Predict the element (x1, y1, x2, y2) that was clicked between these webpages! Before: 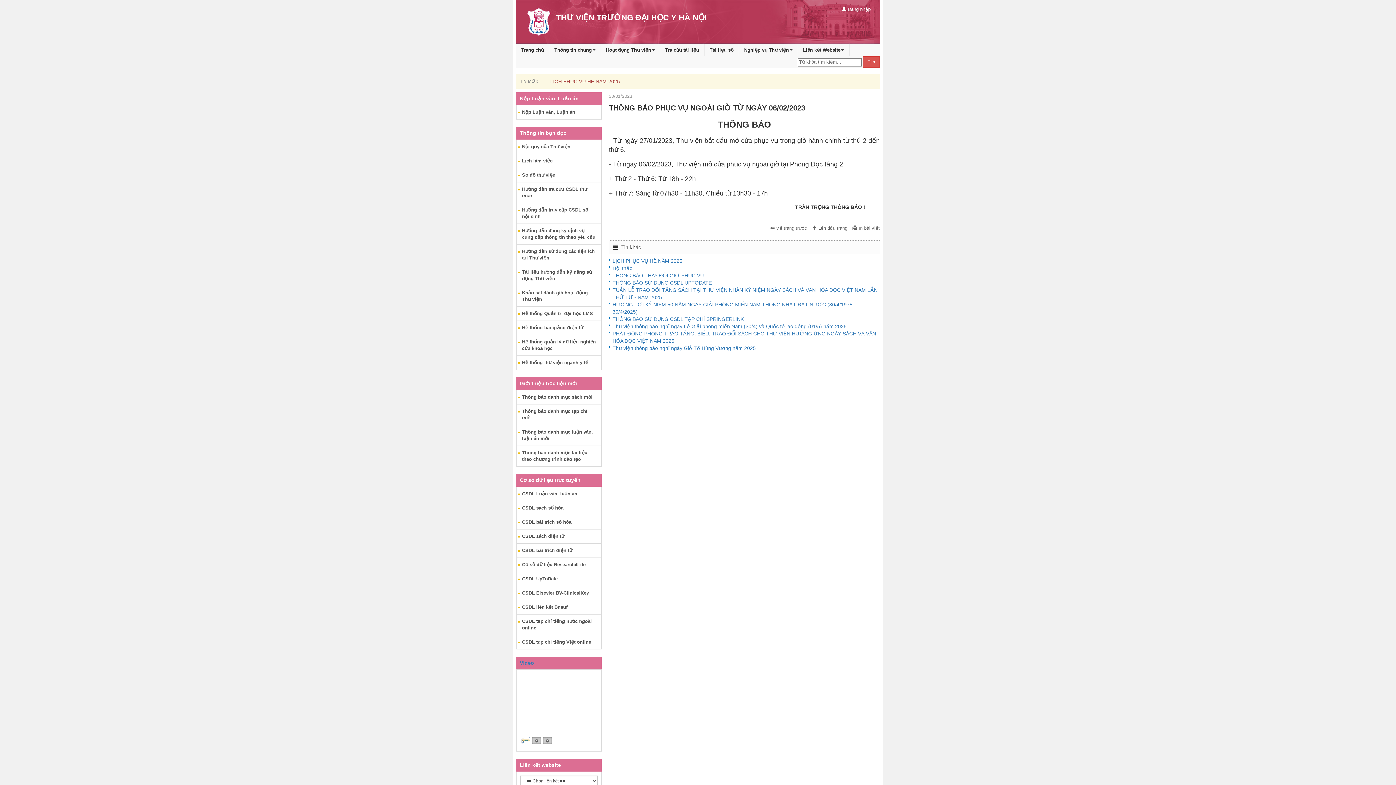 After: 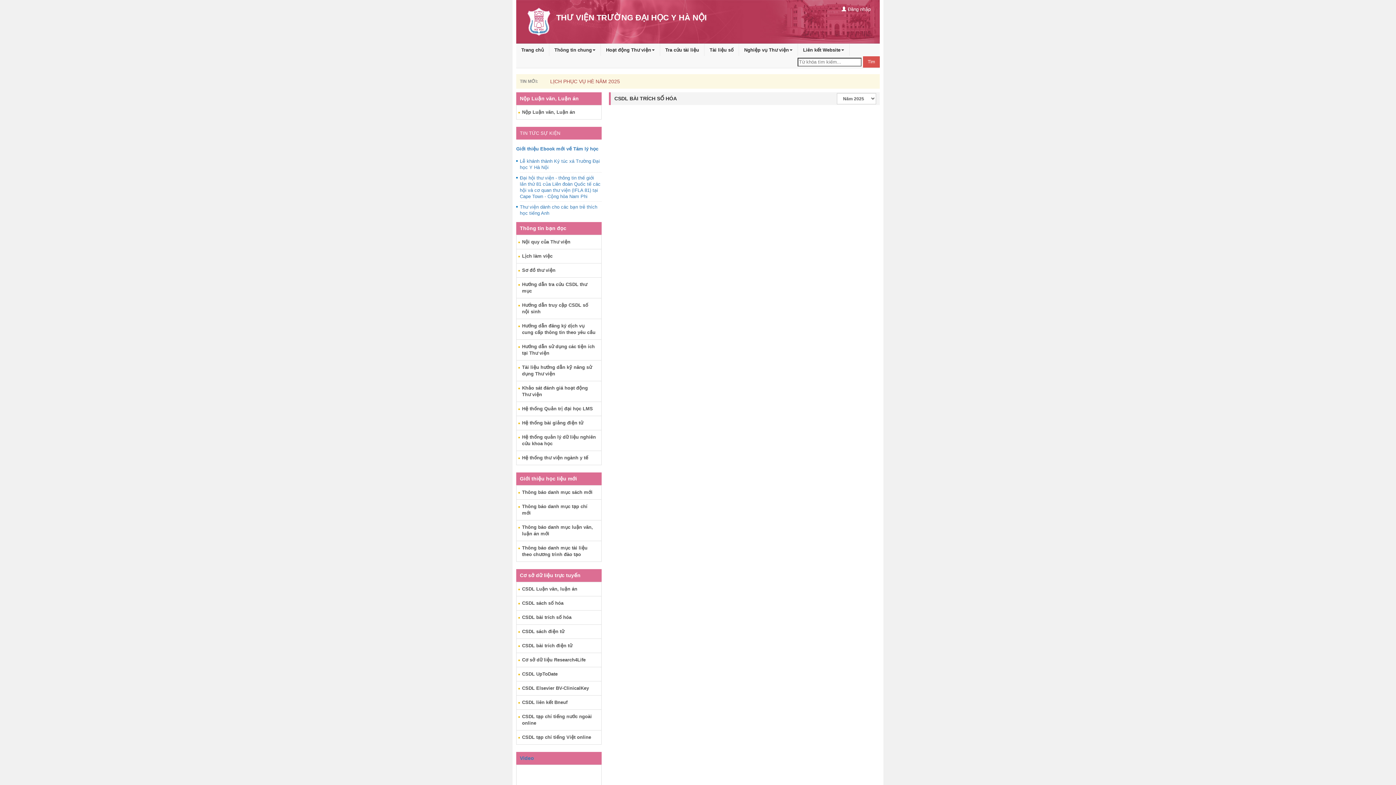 Action: bbox: (516, 515, 601, 529) label: CSDL bài trích số hóa